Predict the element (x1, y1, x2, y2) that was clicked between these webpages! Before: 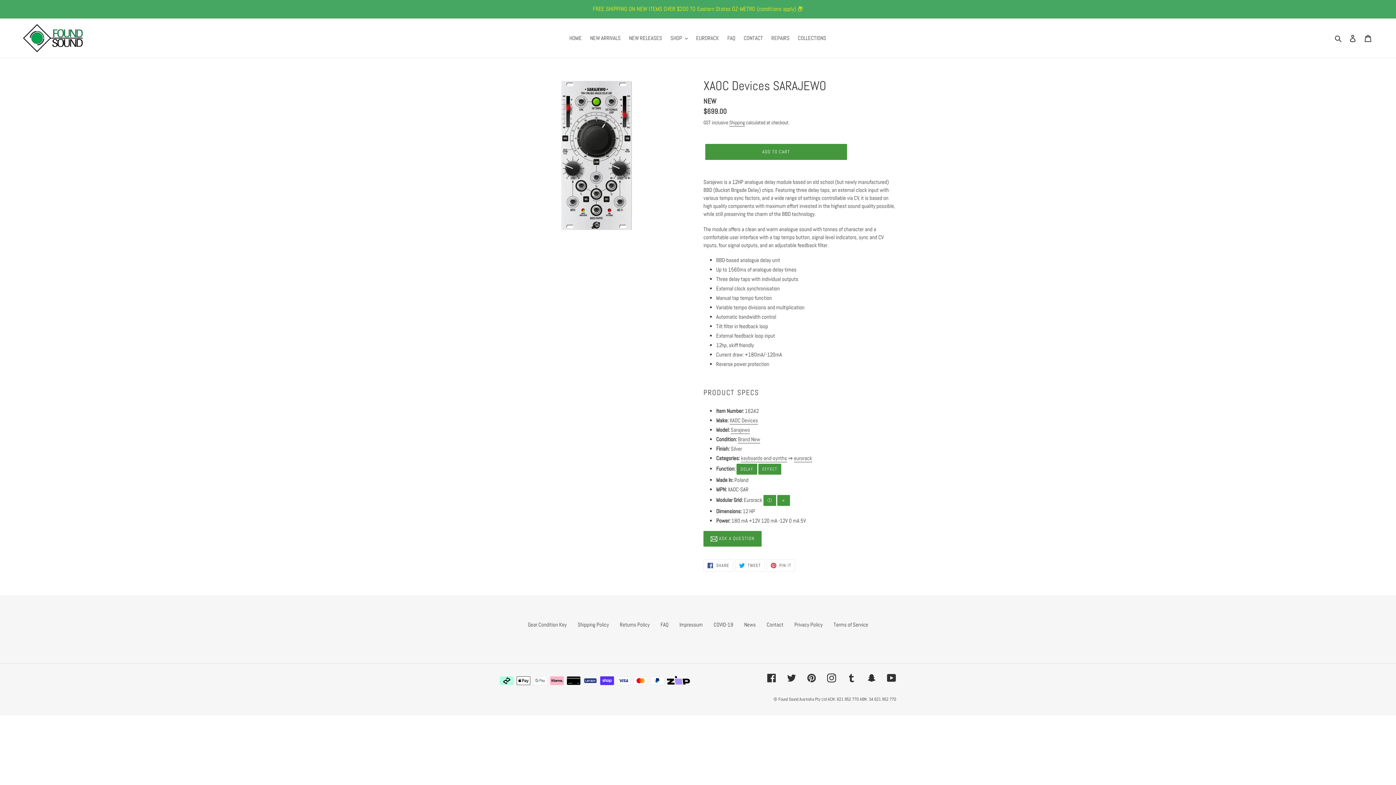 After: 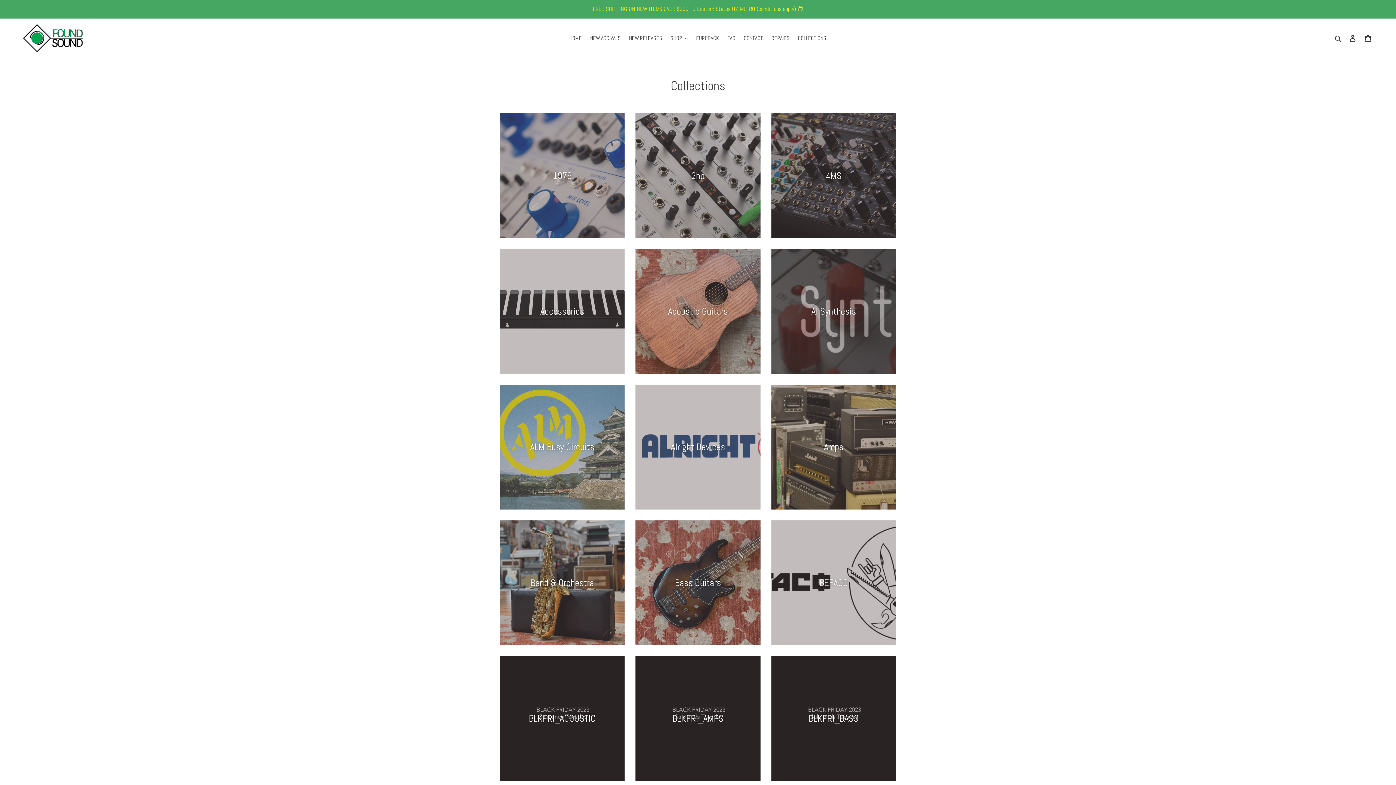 Action: bbox: (794, 33, 830, 43) label: COLLECTIONS